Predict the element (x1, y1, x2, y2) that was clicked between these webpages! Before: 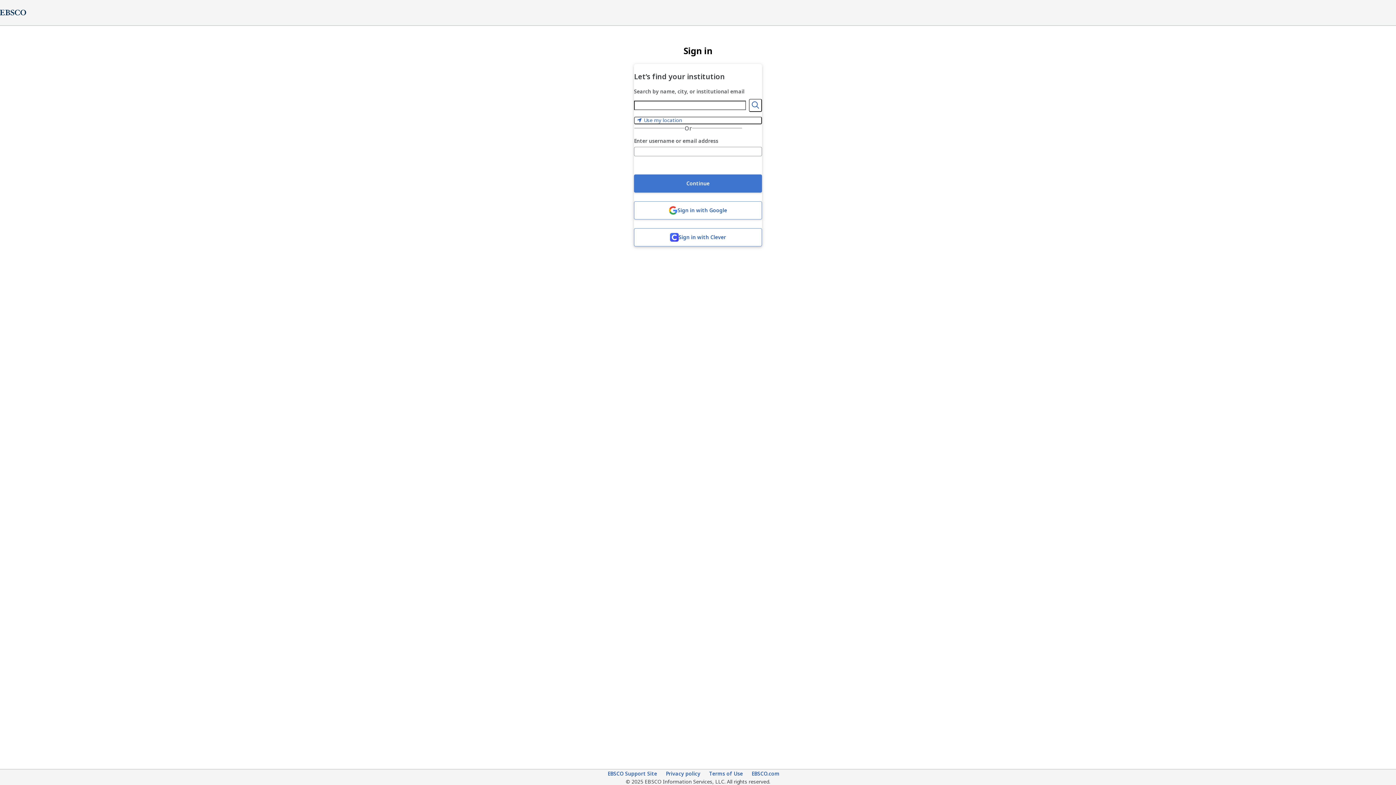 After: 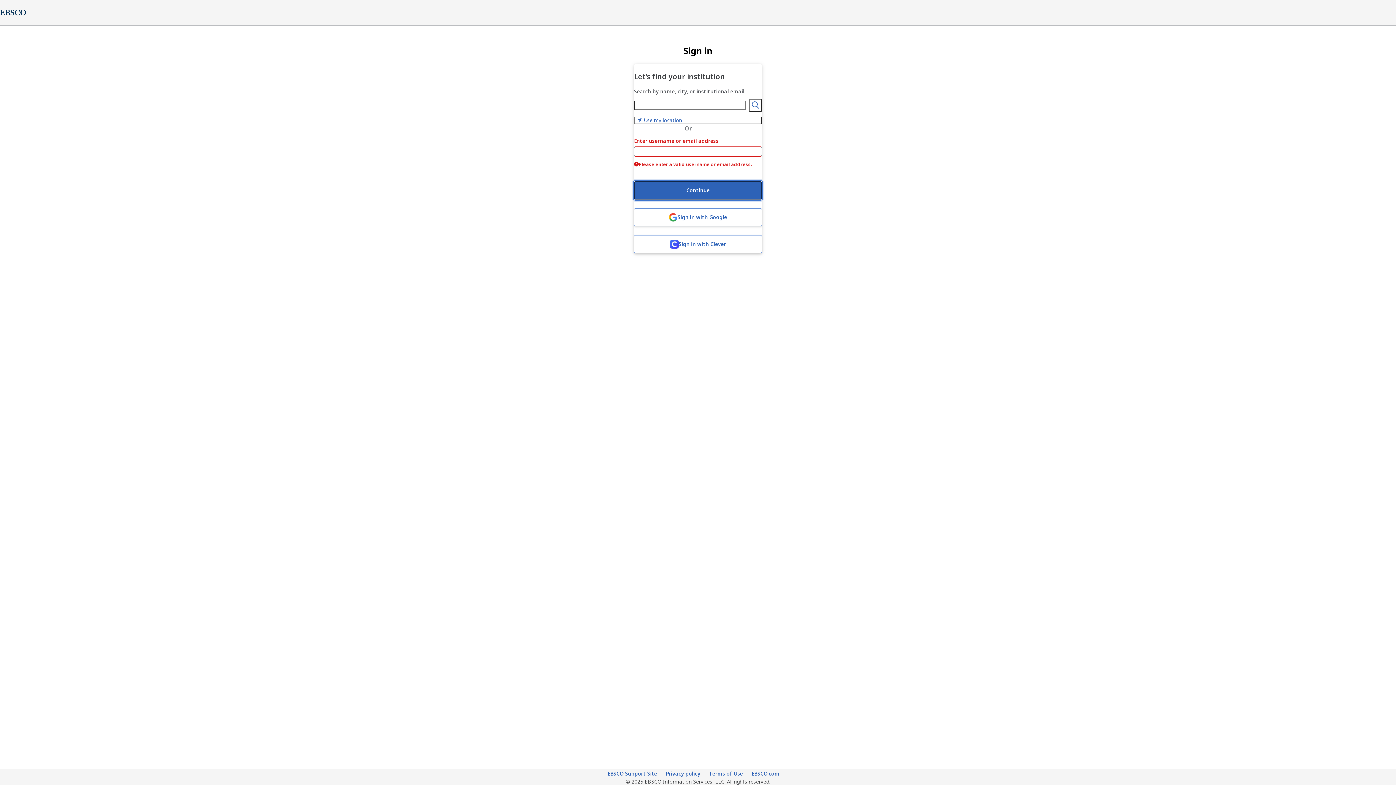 Action: bbox: (634, 174, 762, 192) label: Continue